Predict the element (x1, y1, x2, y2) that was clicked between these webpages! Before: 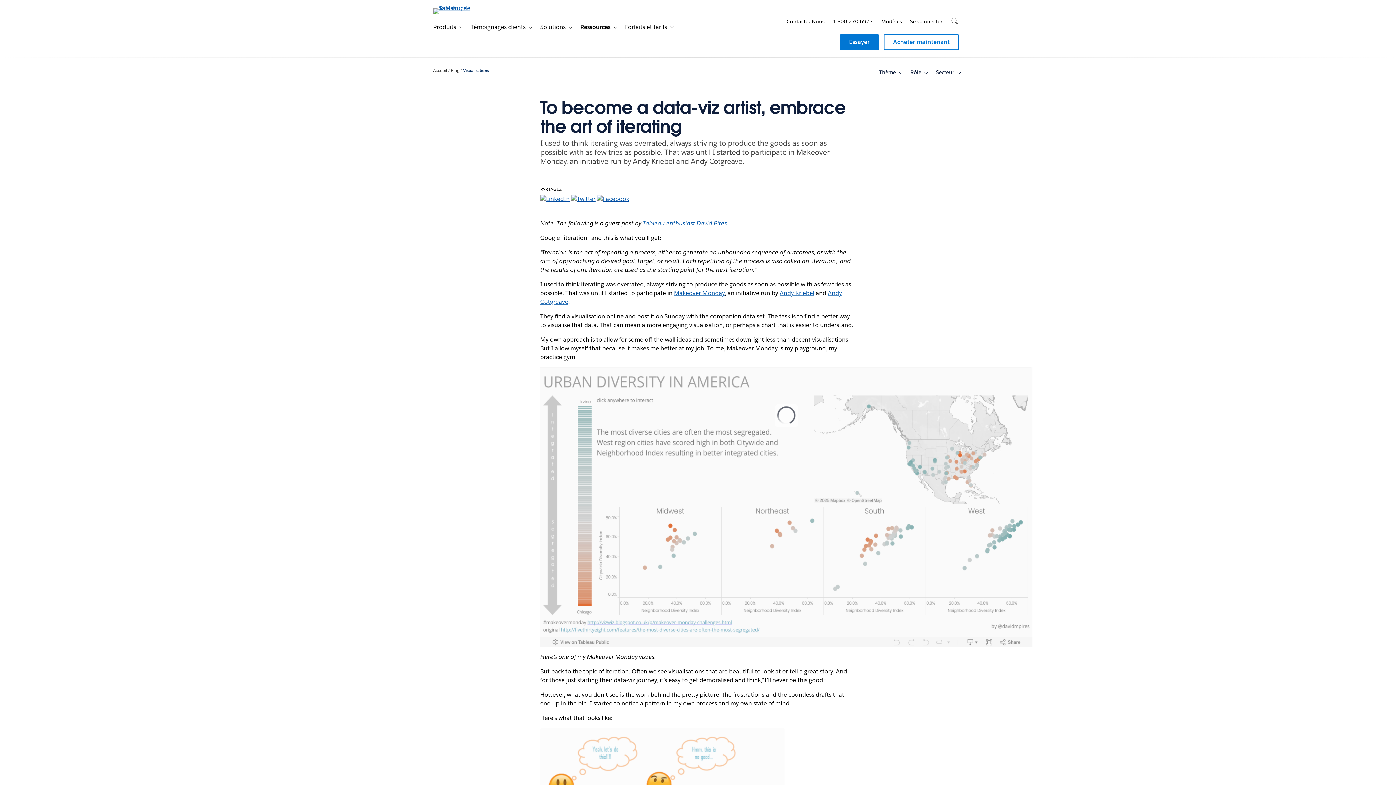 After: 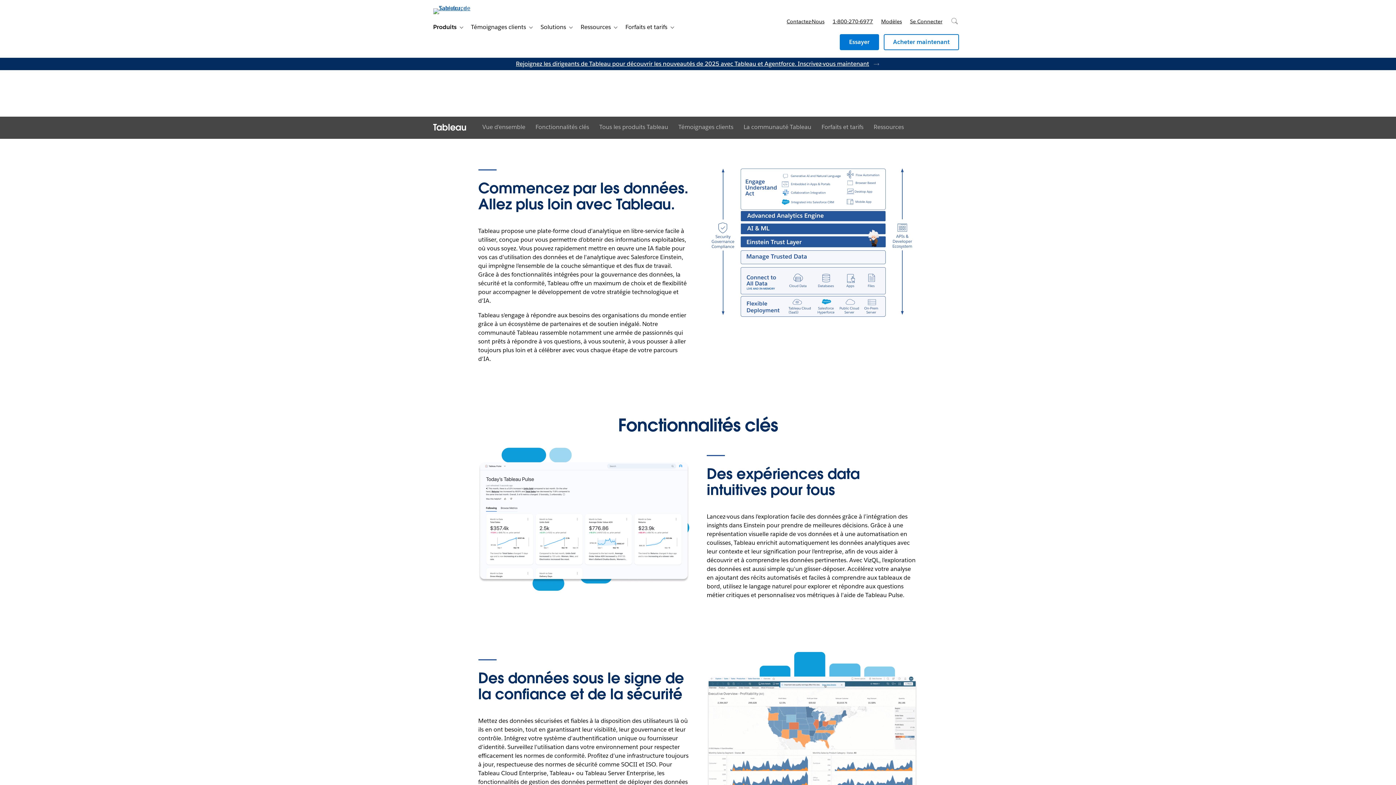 Action: bbox: (427, 20, 456, 34) label: Produits